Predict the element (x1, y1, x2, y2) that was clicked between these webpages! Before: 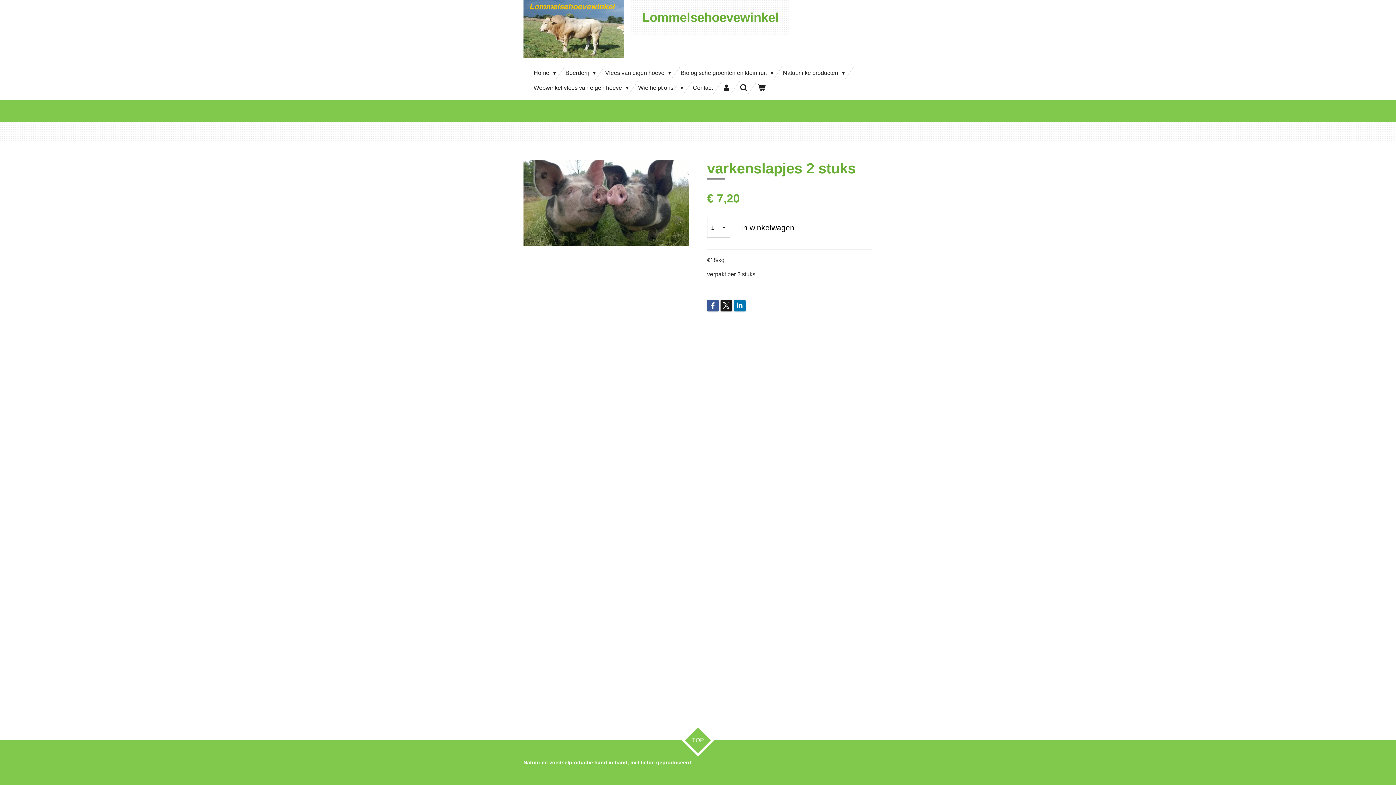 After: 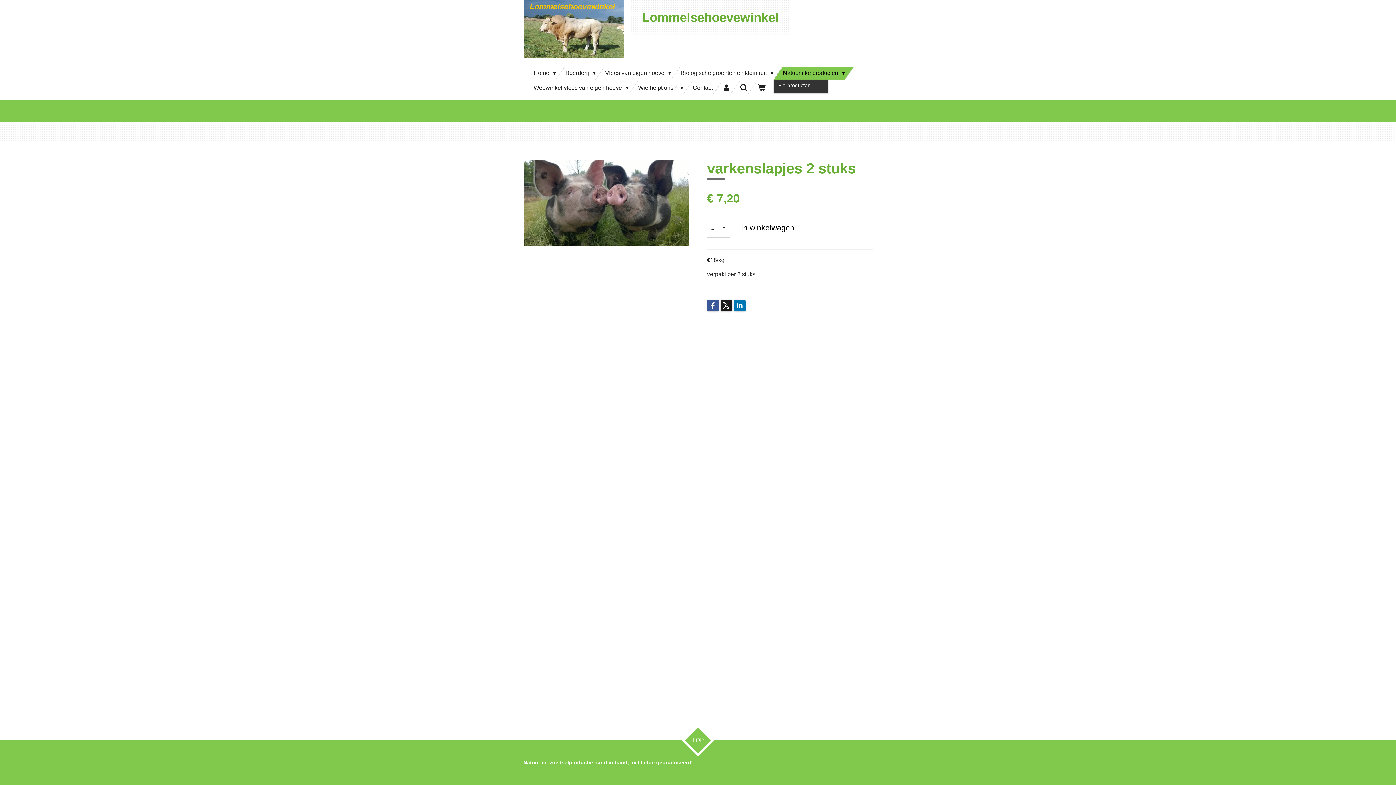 Action: bbox: (778, 66, 849, 79) label: Natuurlijke producten 